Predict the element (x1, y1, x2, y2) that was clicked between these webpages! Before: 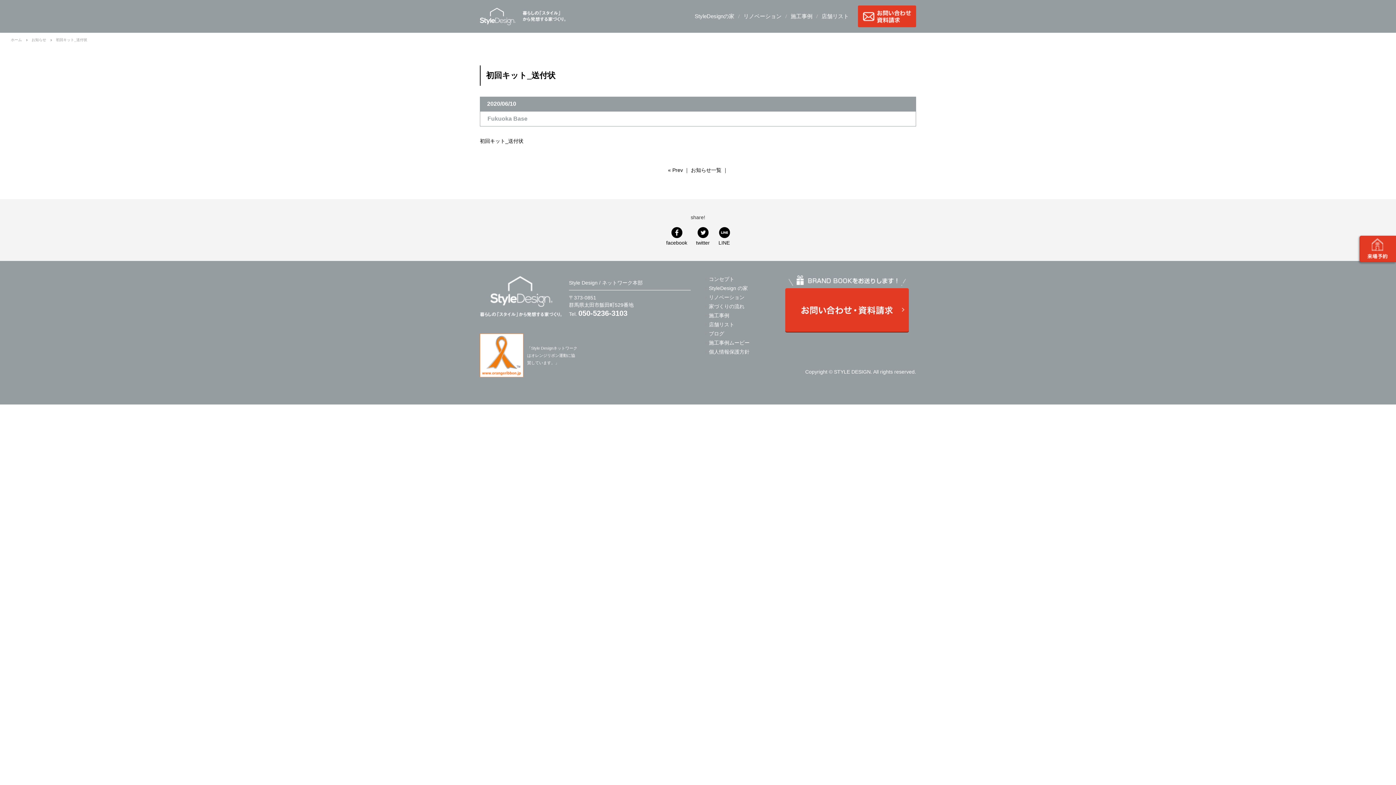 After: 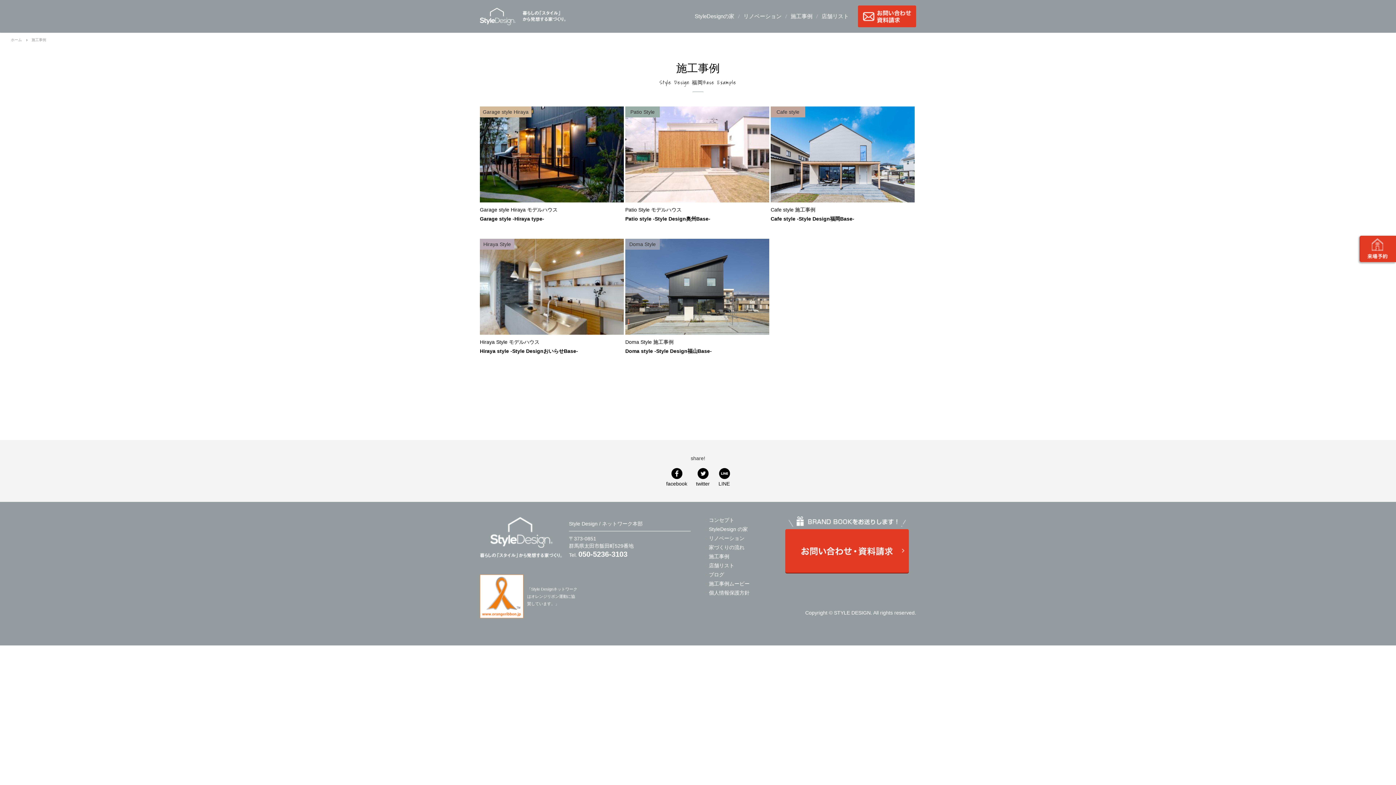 Action: bbox: (705, 312, 729, 318) label: 施工事例